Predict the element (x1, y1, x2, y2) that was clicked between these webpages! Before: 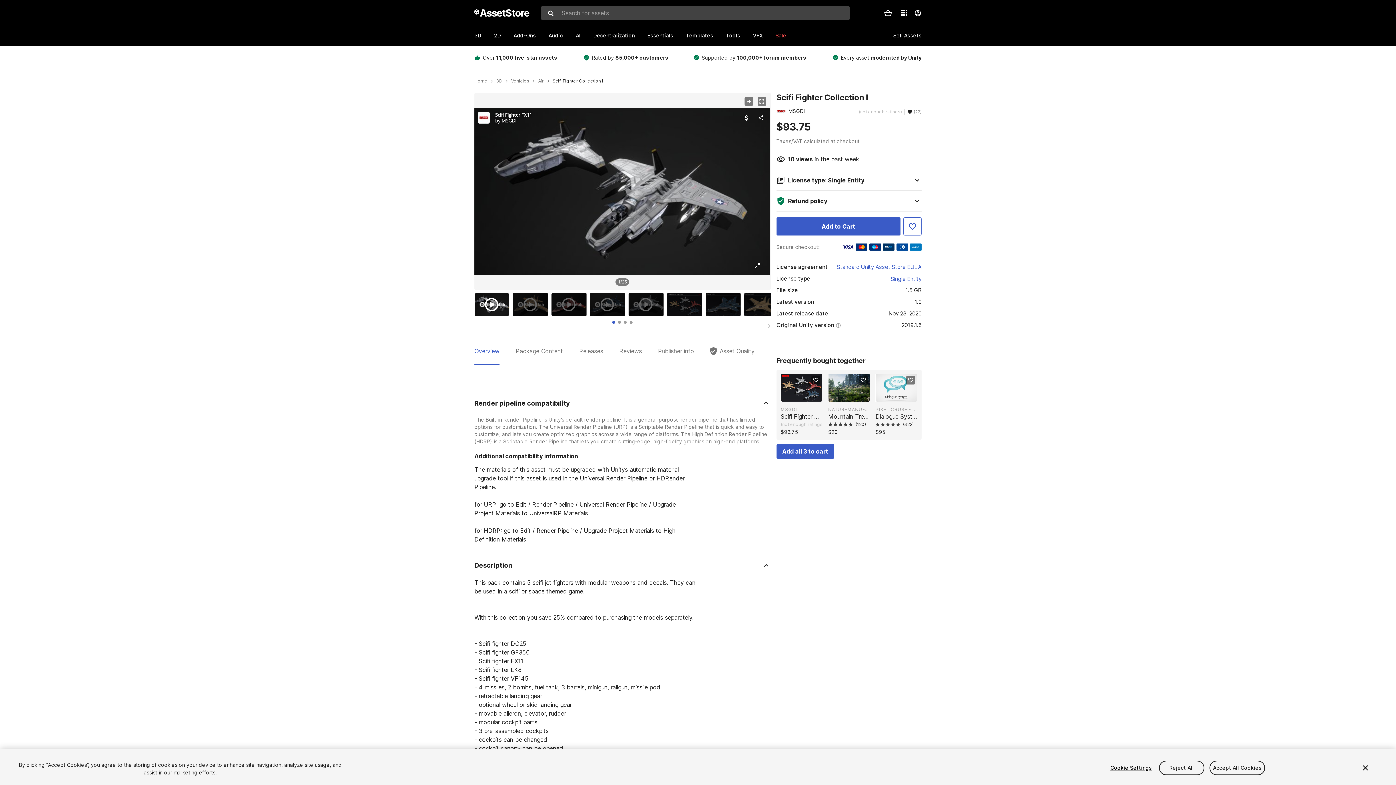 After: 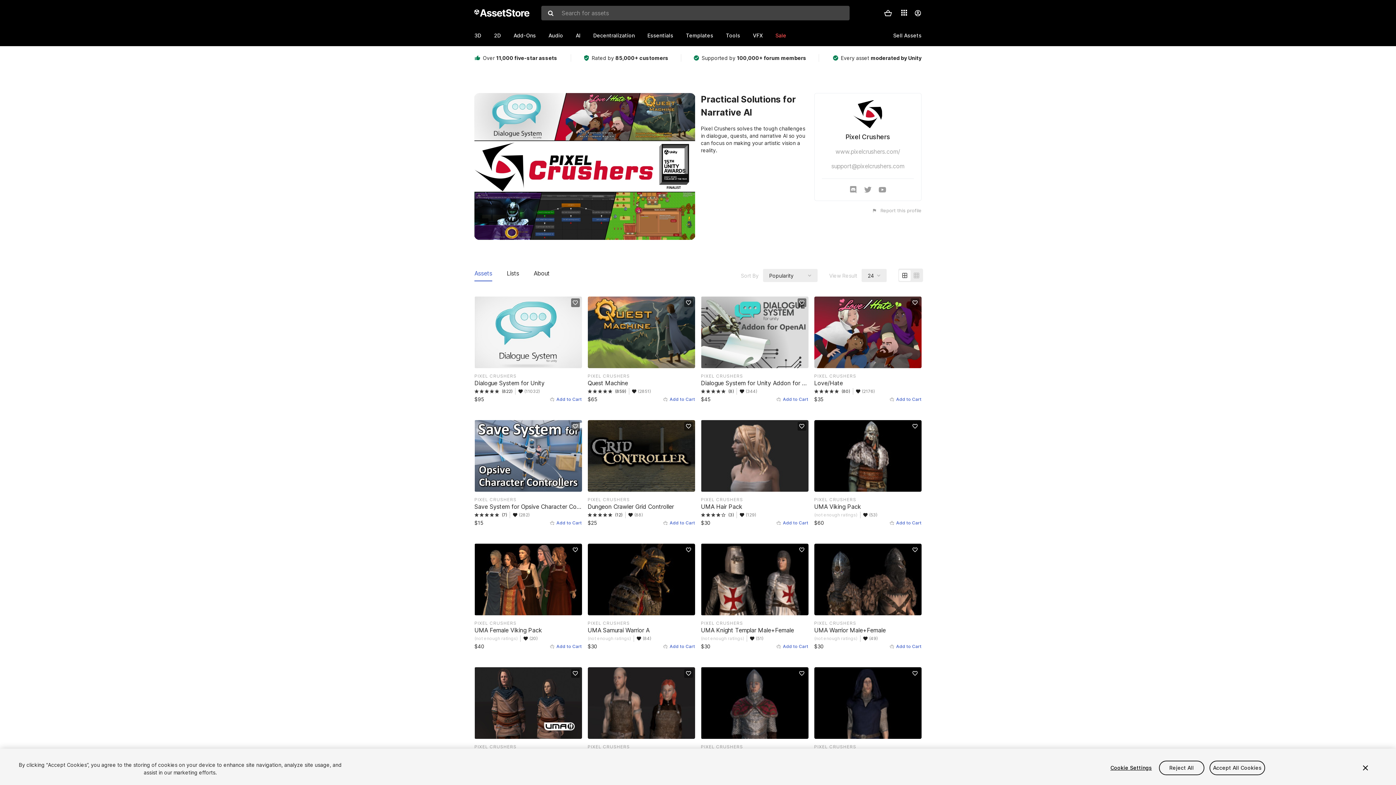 Action: label: PIXEL CRUSHERS bbox: (875, 407, 917, 412)